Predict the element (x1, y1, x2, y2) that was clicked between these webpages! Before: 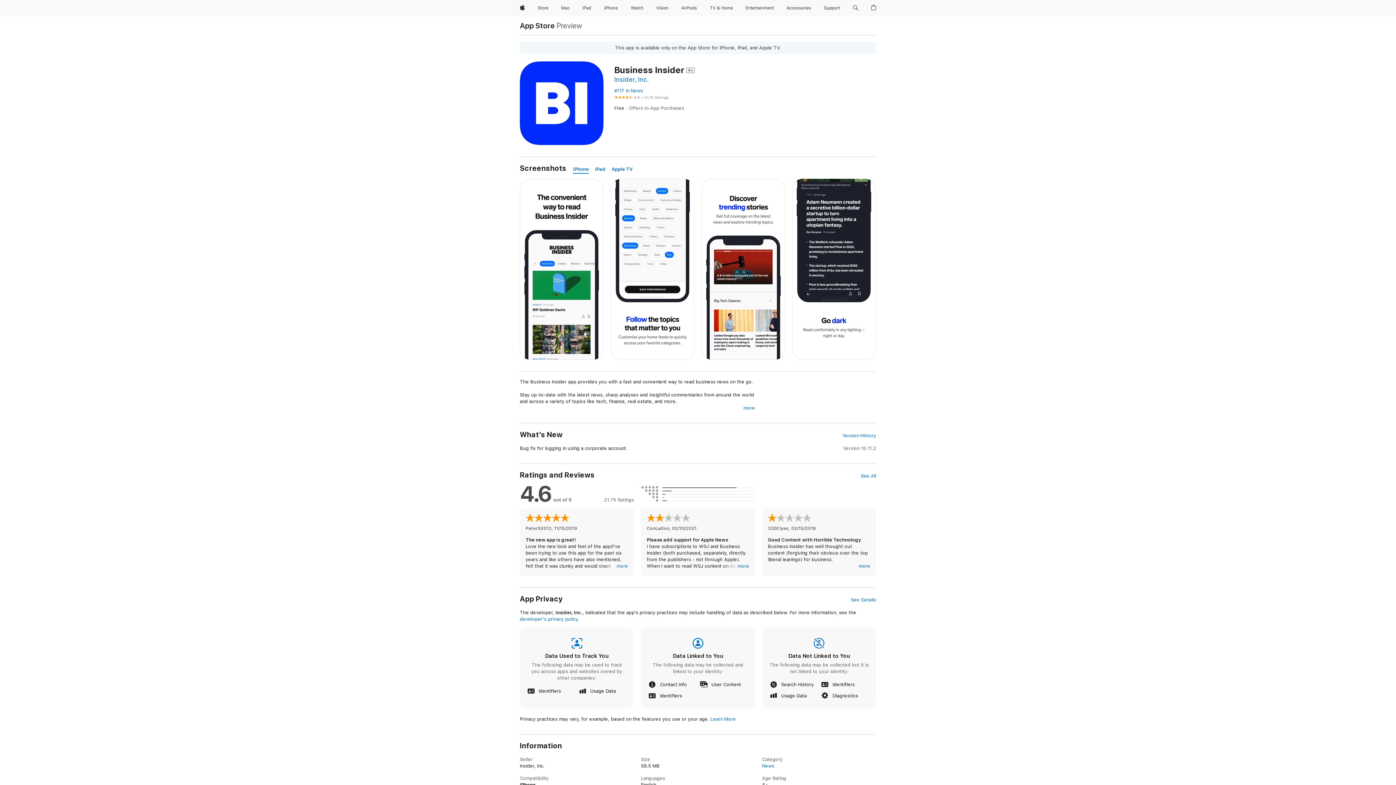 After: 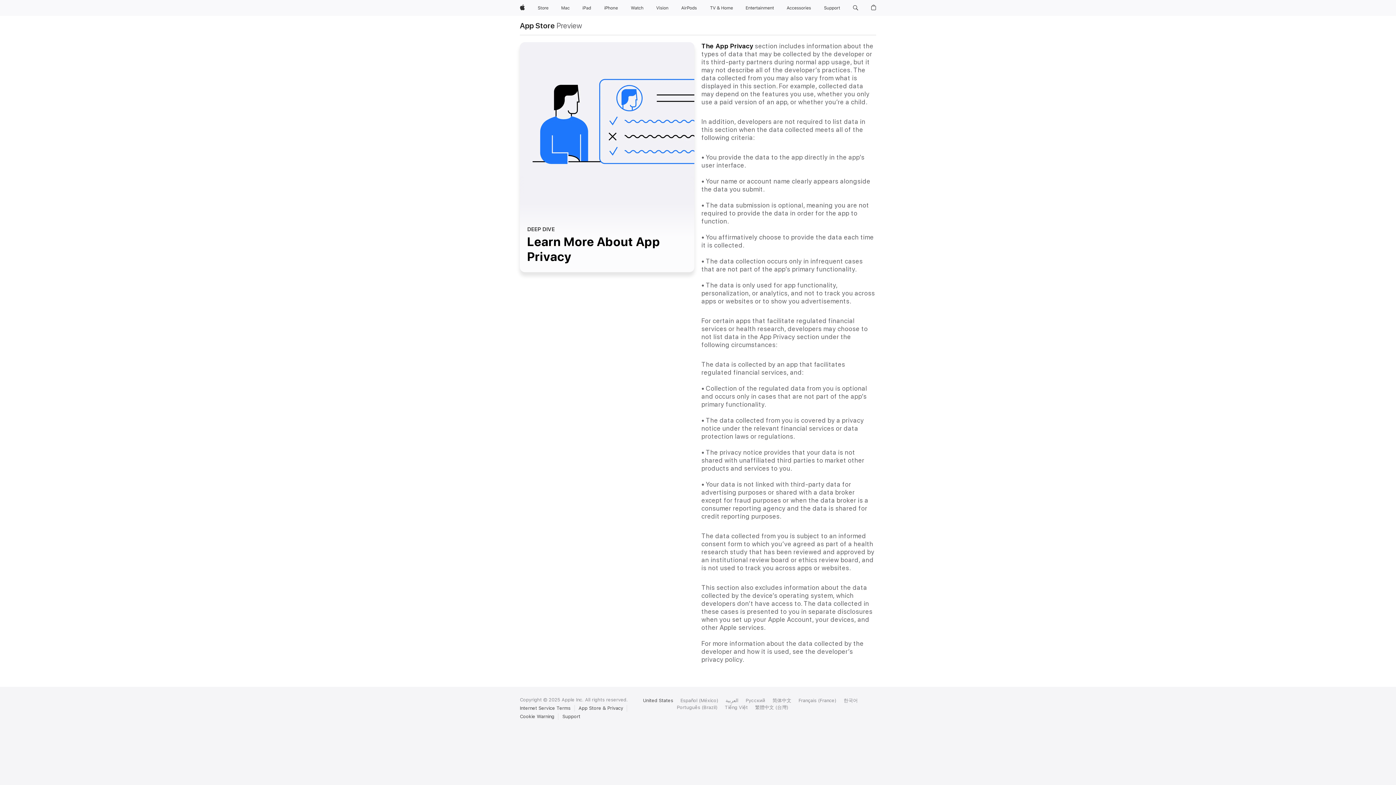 Action: bbox: (710, 716, 735, 722) label: Learn More